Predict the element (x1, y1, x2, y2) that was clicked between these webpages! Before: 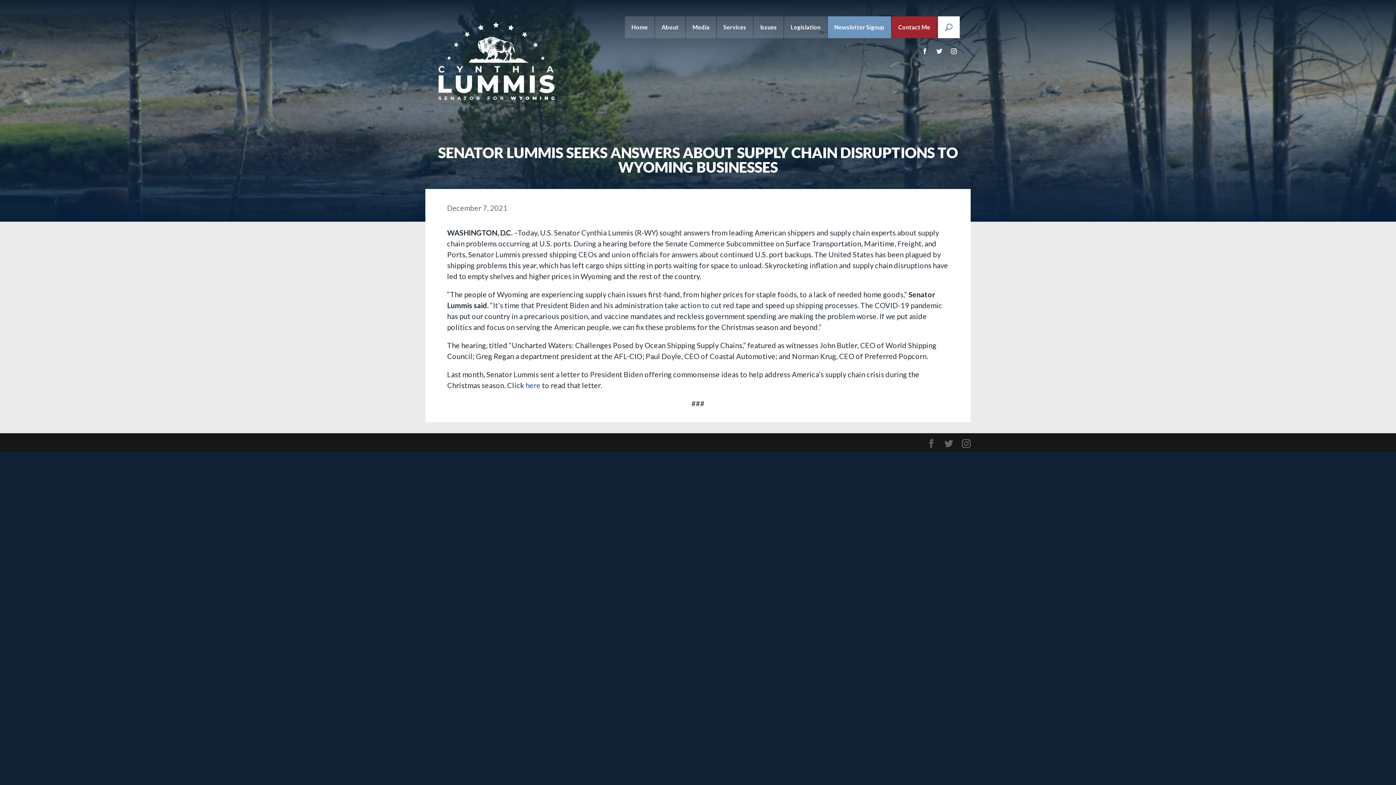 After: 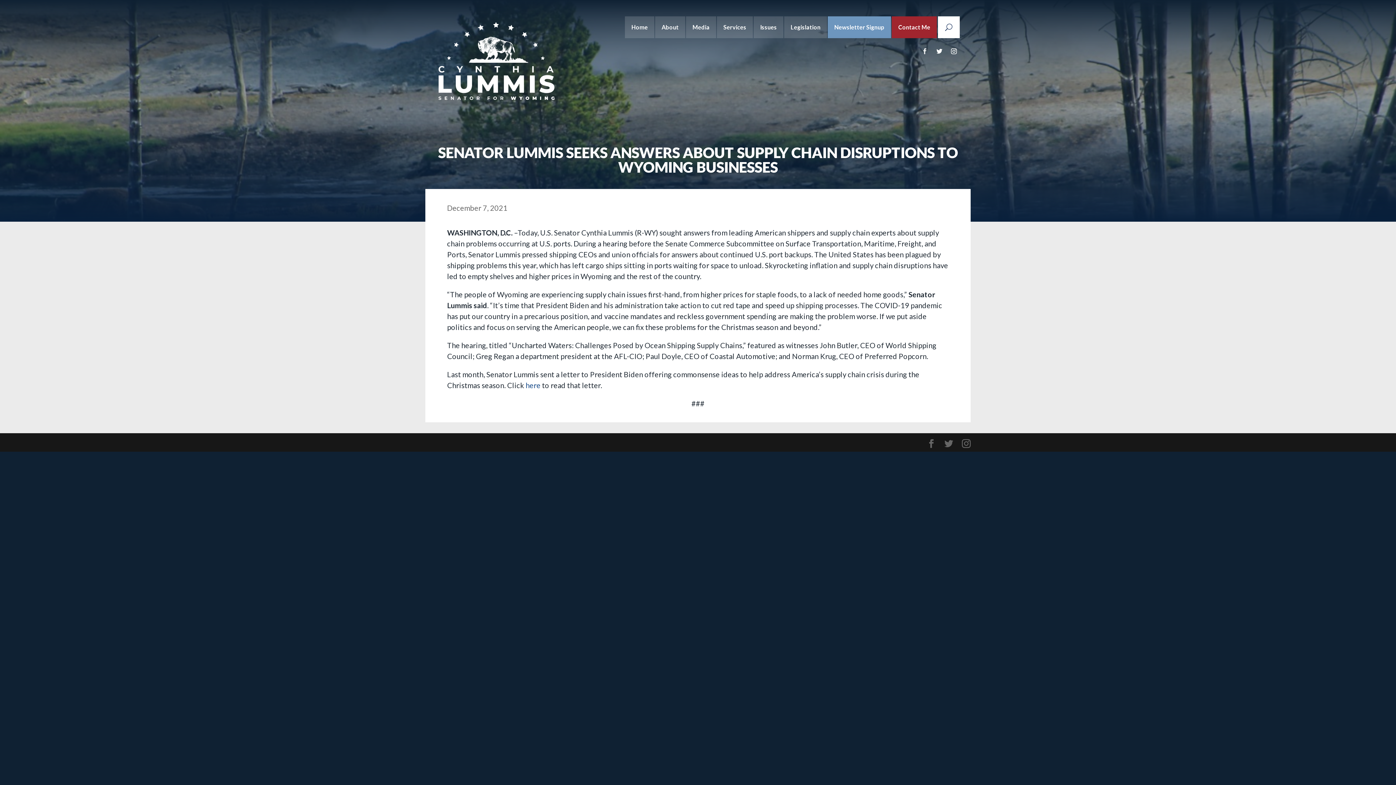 Action: bbox: (919, 45, 930, 57)